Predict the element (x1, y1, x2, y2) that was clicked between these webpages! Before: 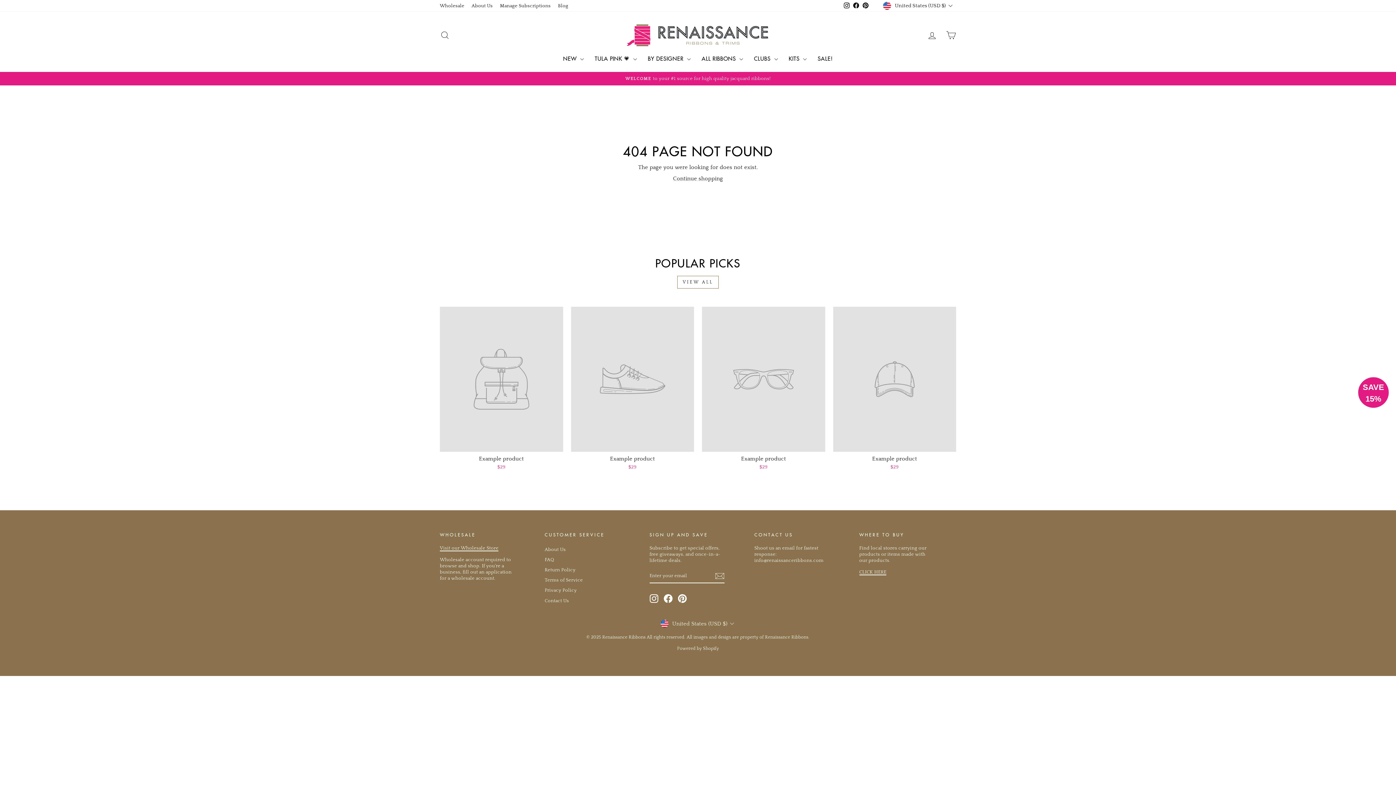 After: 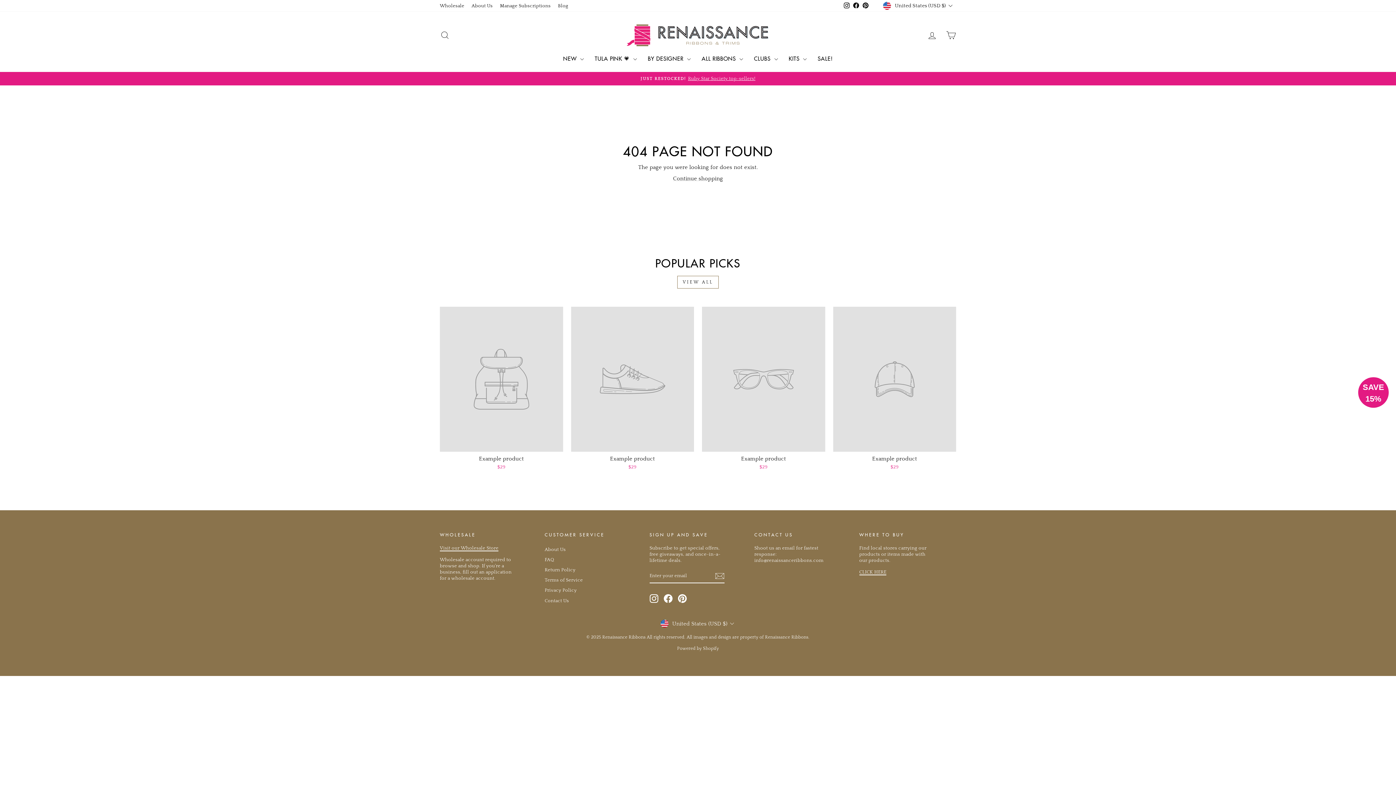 Action: bbox: (833, 306, 956, 472) label: Example product
$29